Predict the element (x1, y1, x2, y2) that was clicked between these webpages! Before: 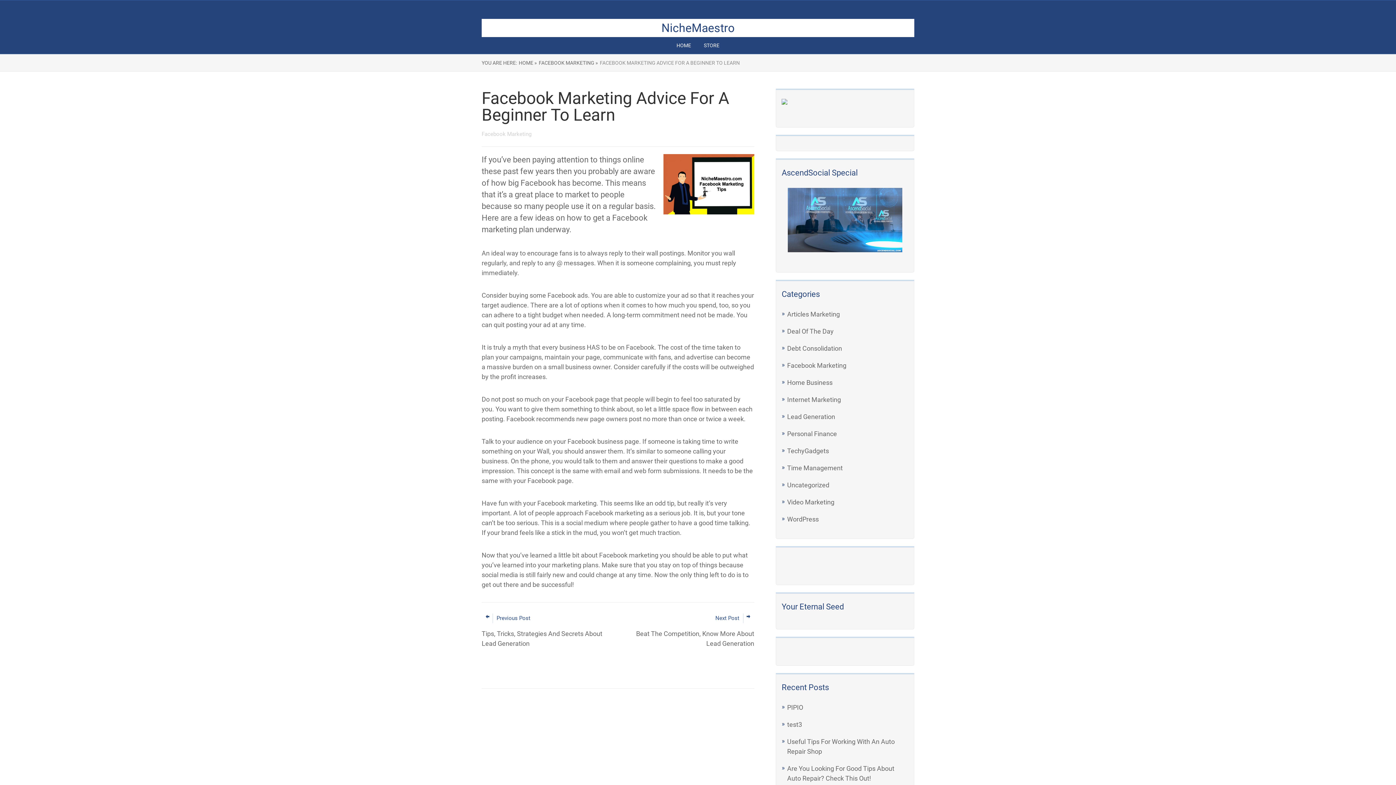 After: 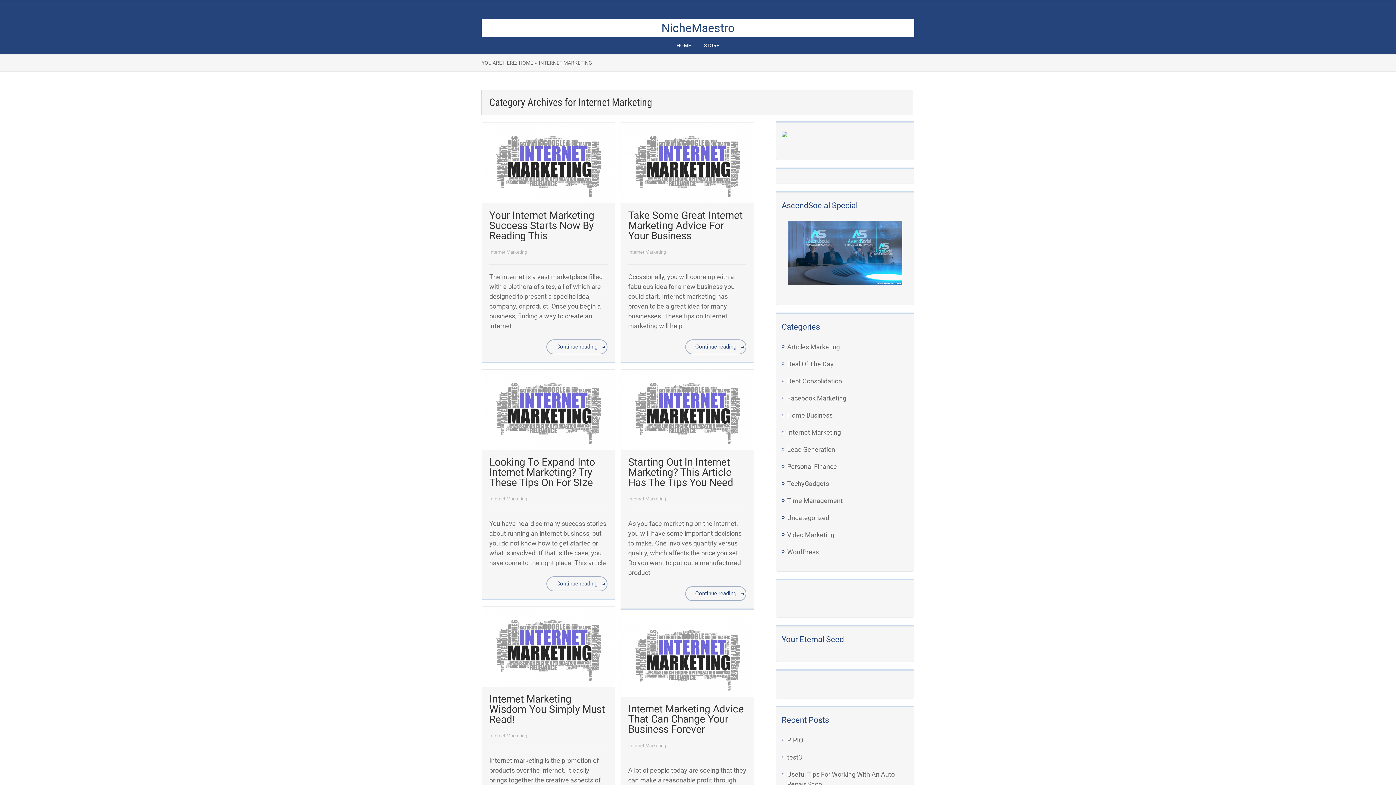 Action: bbox: (787, 396, 841, 403) label: Internet Marketing